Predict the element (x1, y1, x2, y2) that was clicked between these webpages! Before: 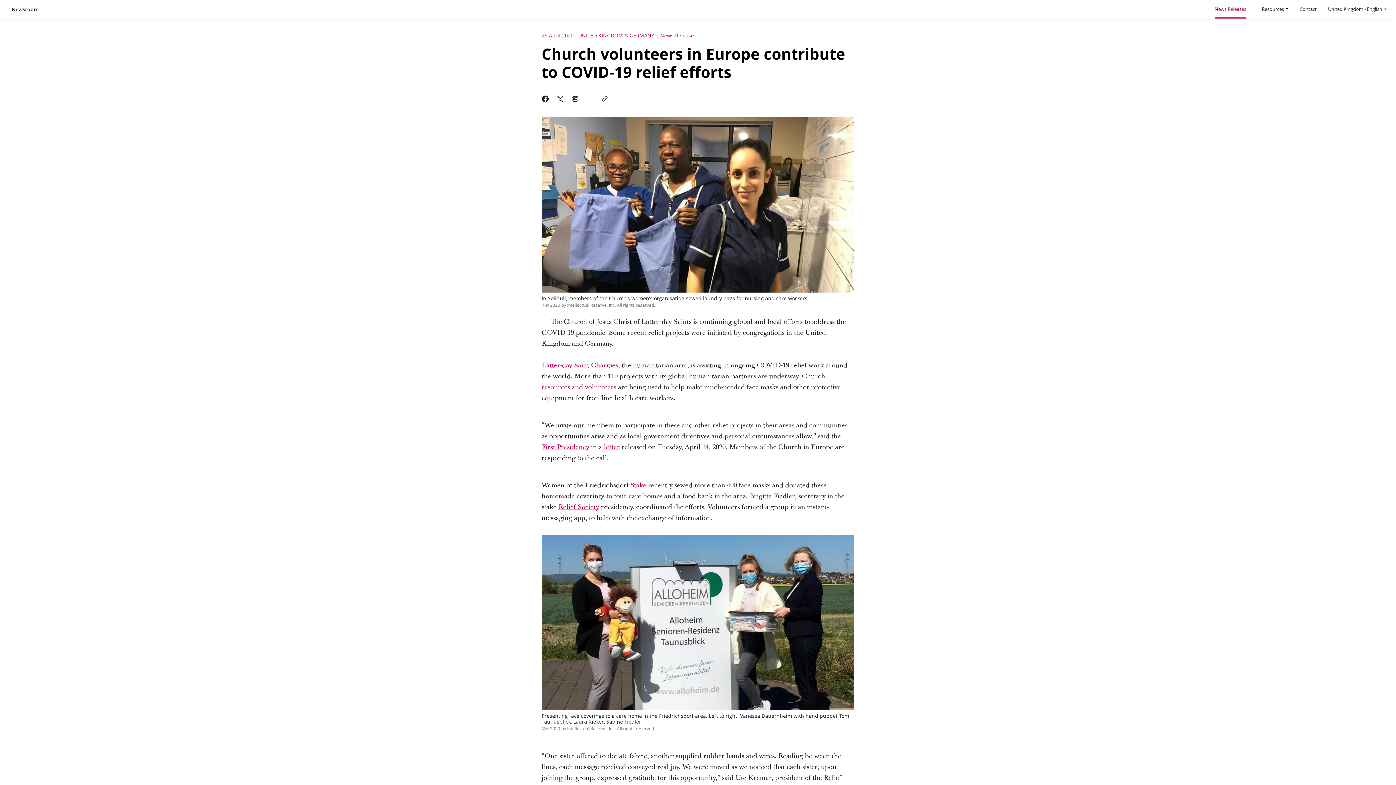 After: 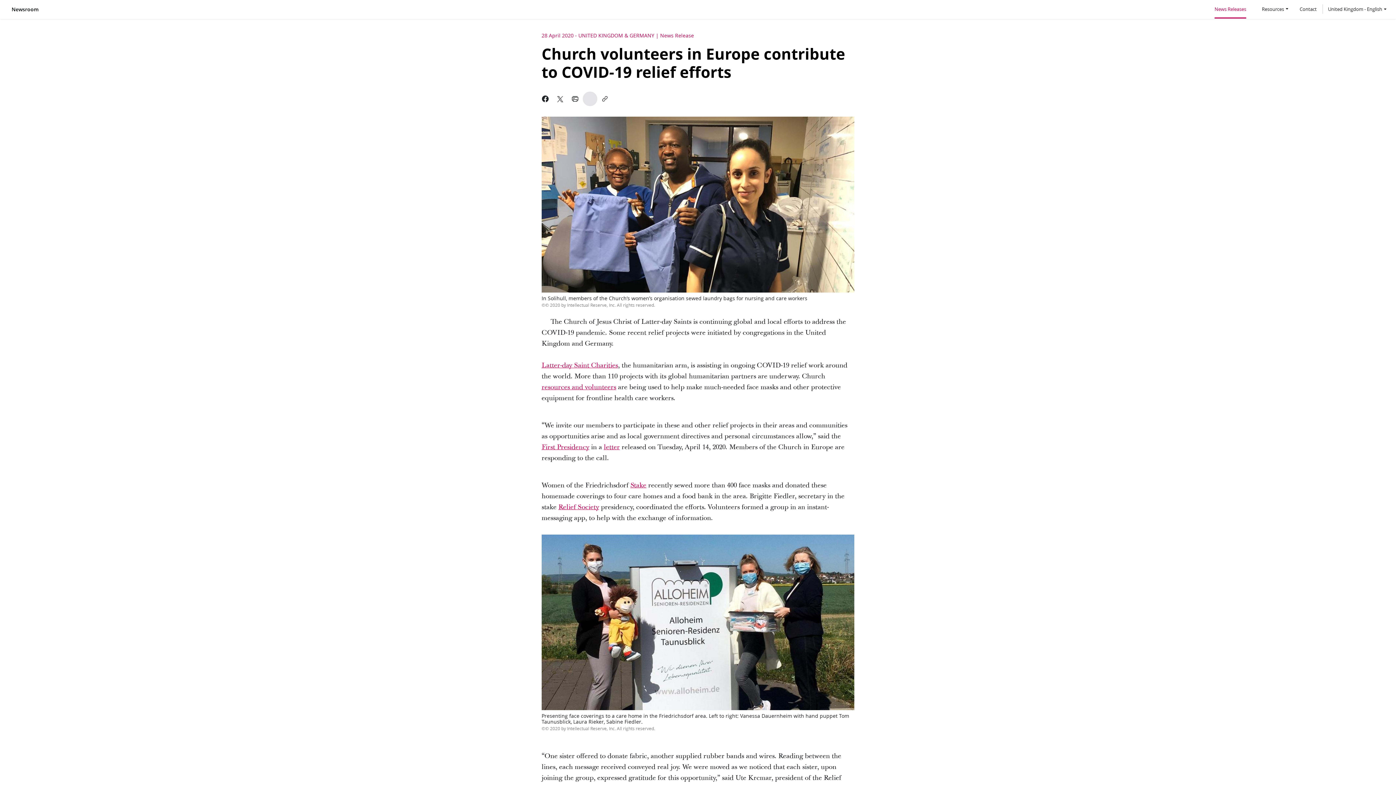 Action: bbox: (582, 91, 597, 106)